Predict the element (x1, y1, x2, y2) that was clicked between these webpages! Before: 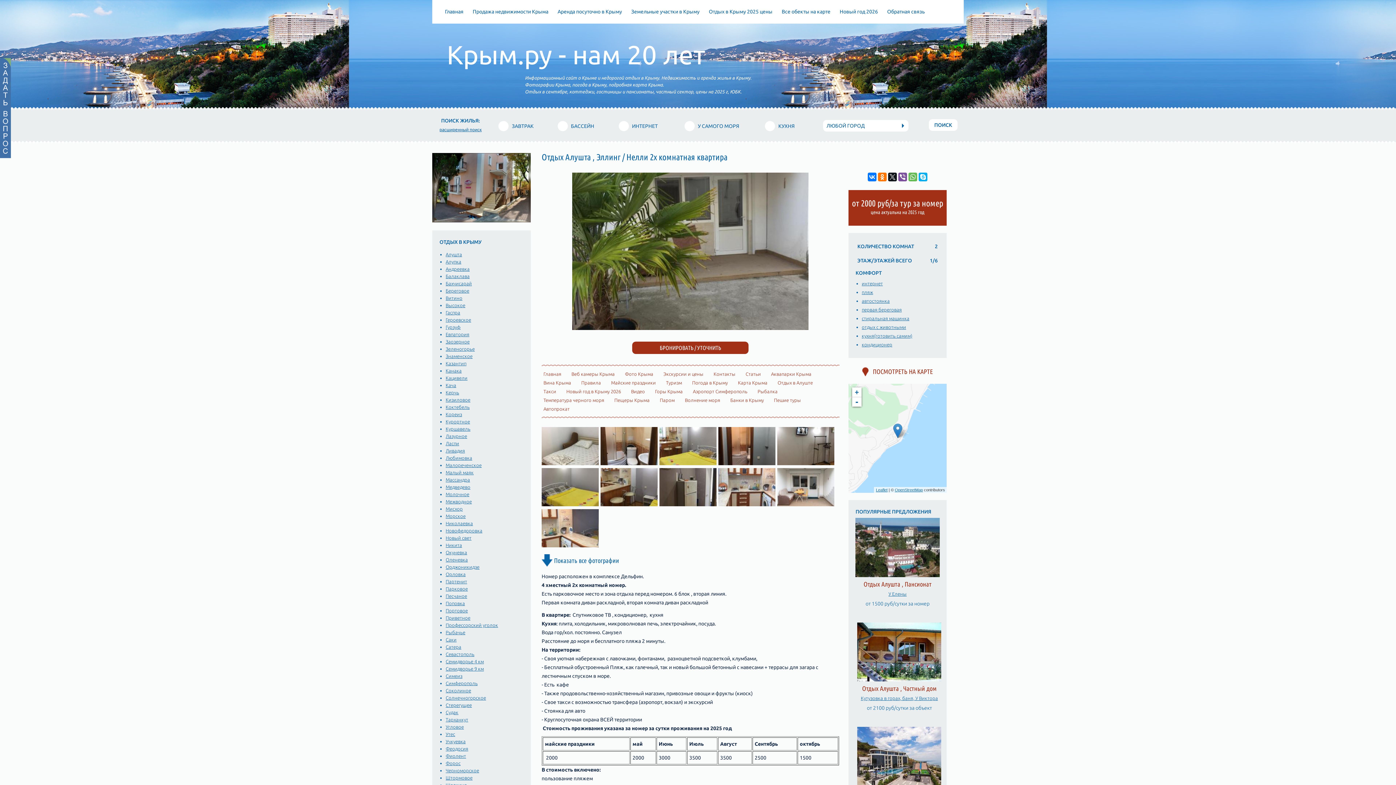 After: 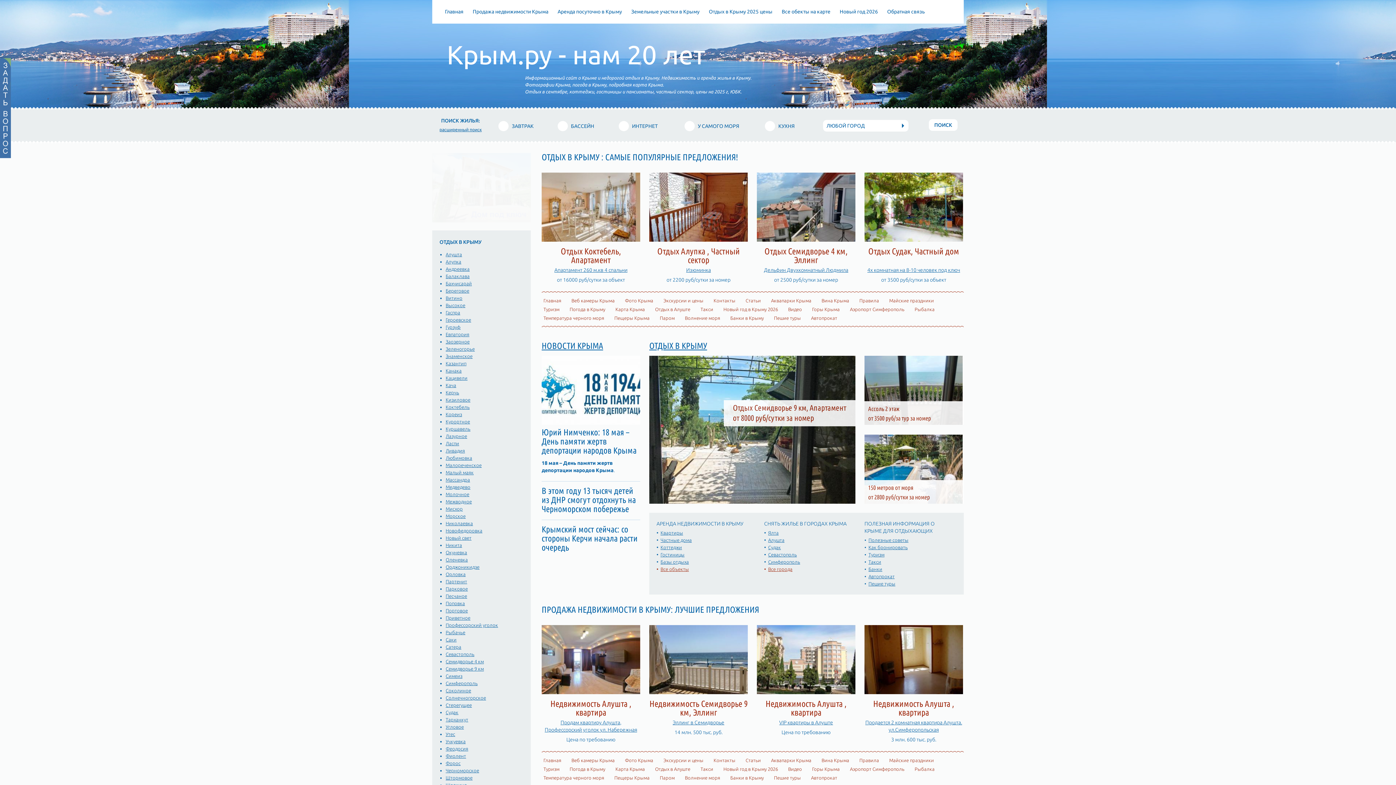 Action: bbox: (541, 369, 563, 378) label: Главная